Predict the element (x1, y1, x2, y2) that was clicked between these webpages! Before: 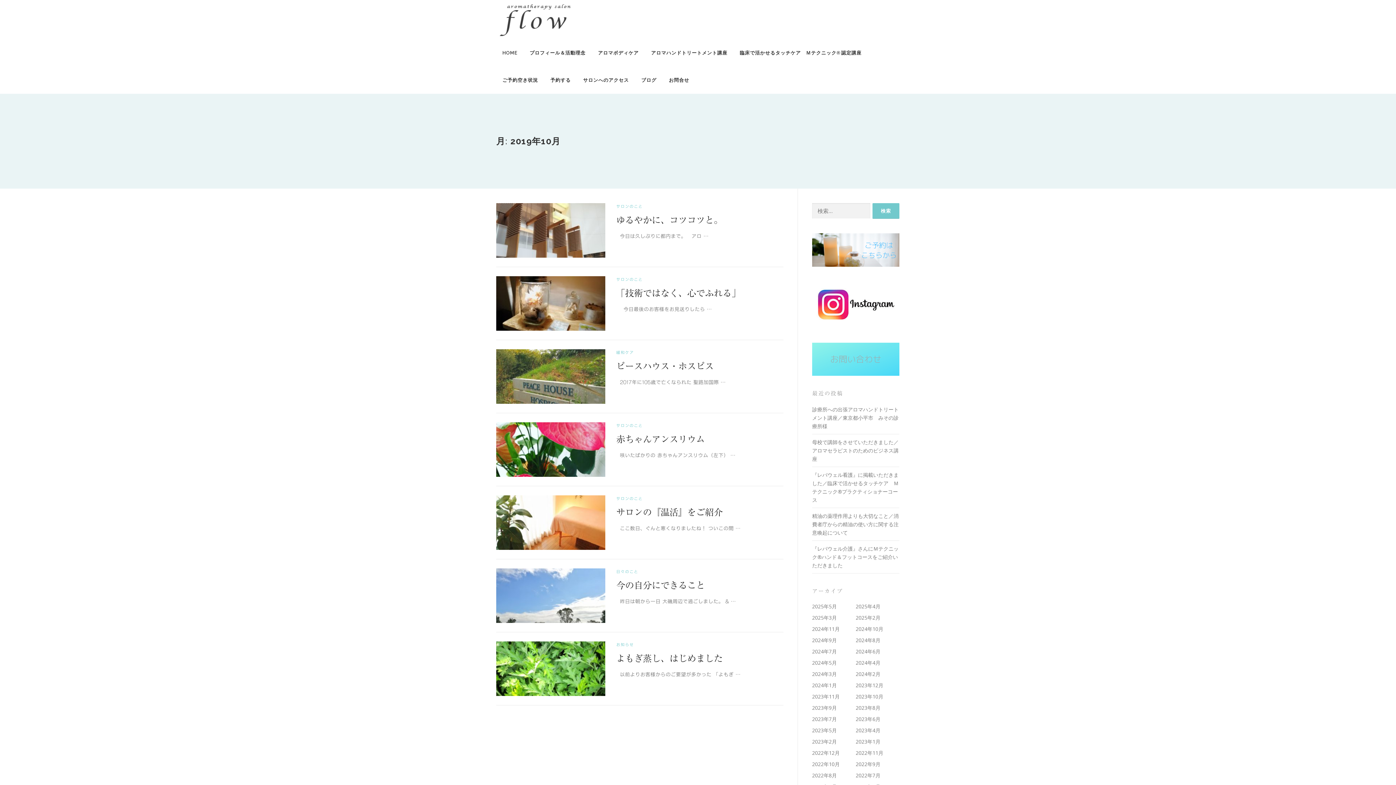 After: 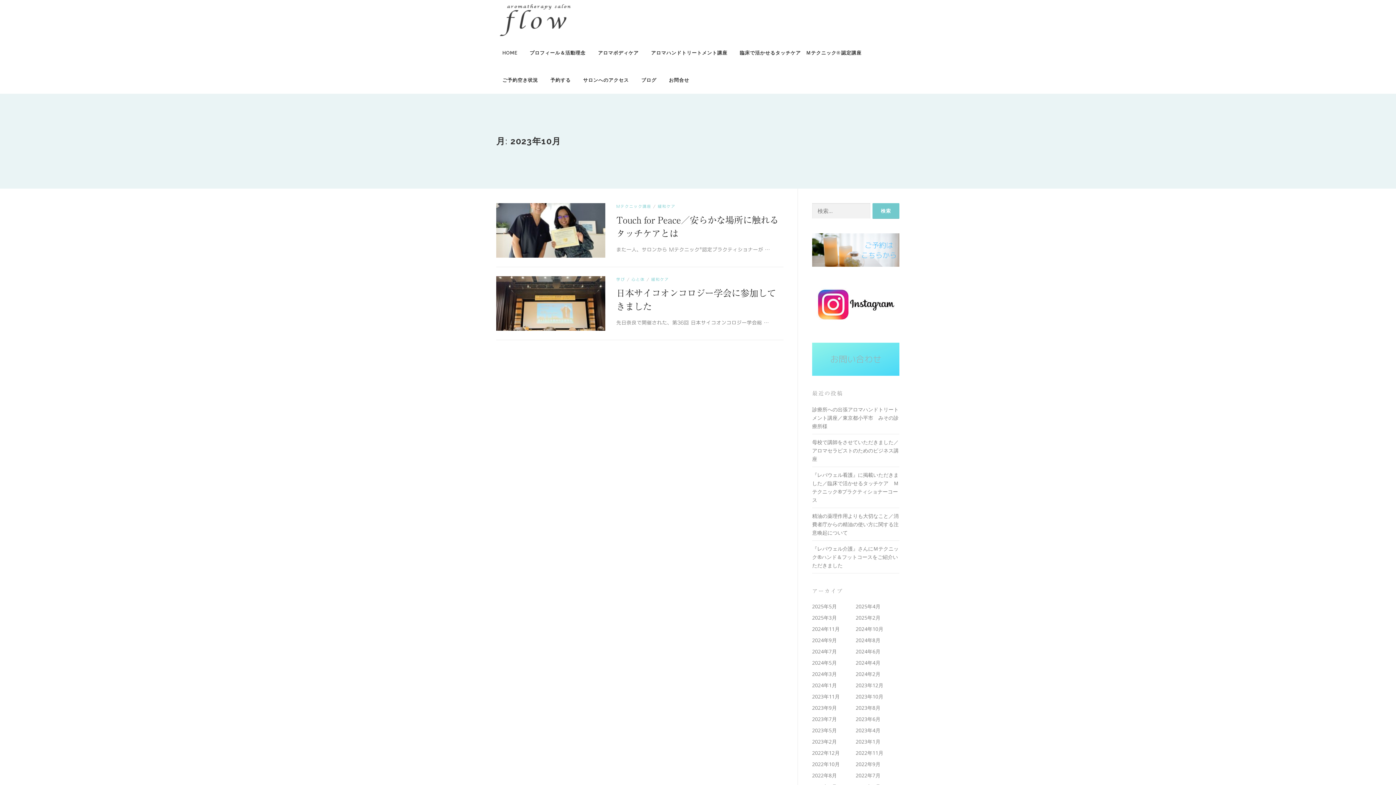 Action: bbox: (856, 693, 883, 700) label: 2023年10月